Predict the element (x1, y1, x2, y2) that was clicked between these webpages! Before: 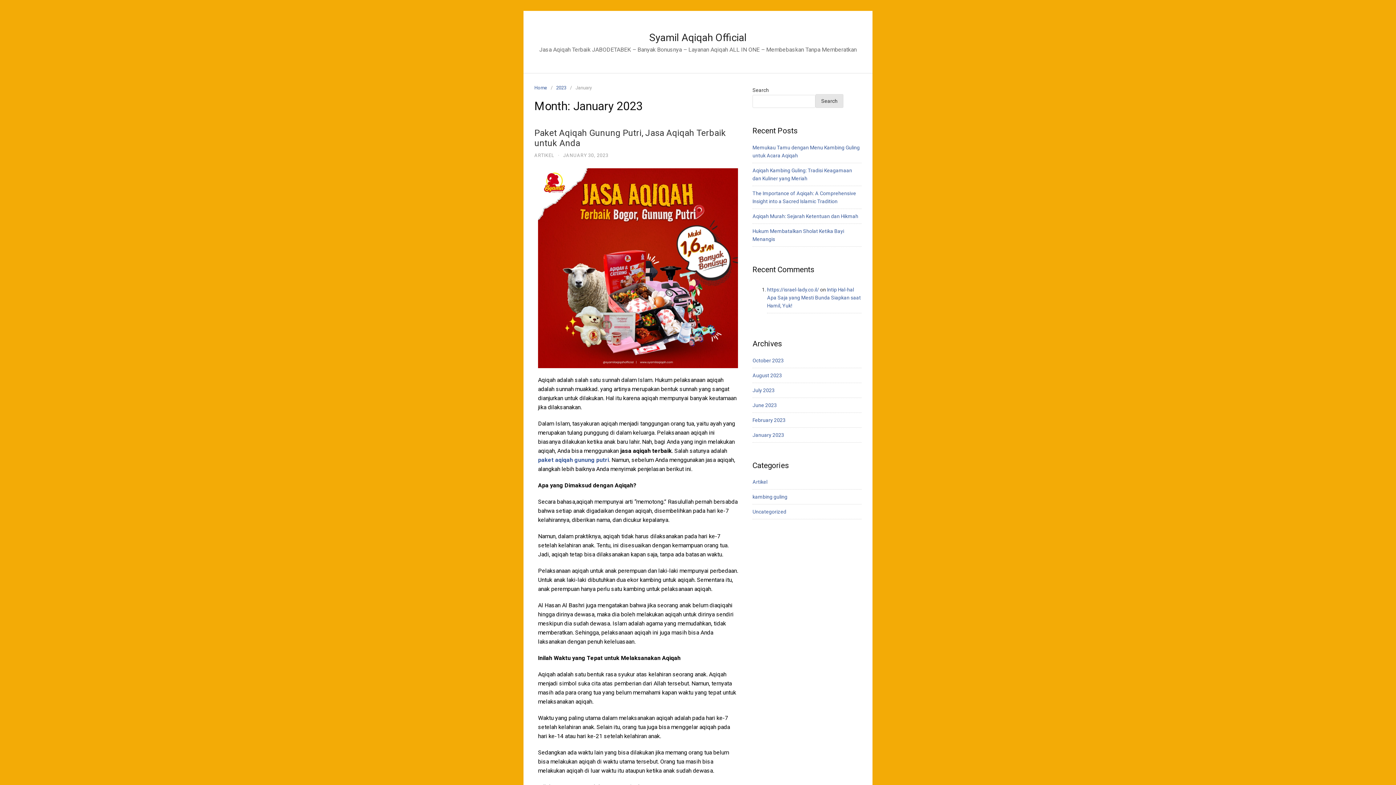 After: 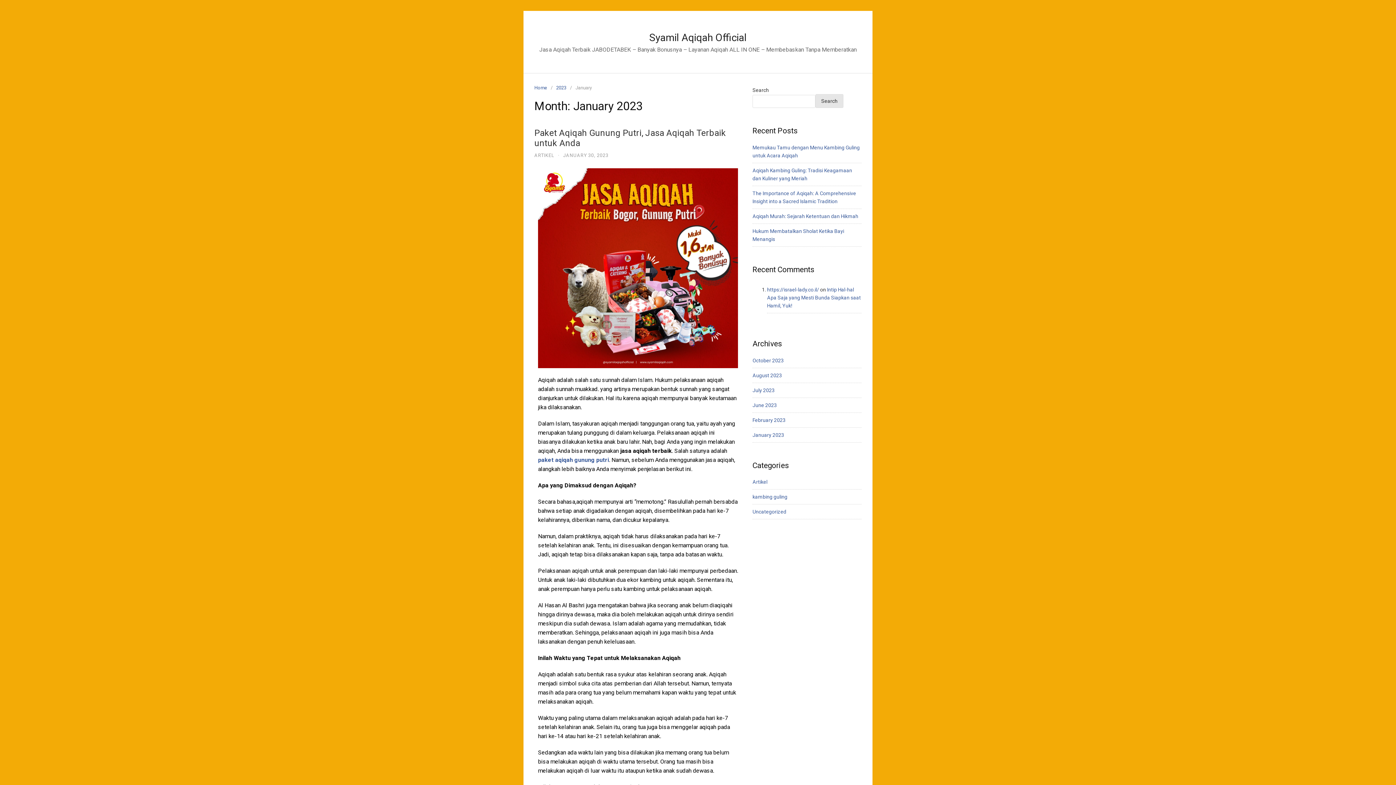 Action: label: January 2023 bbox: (752, 432, 784, 438)